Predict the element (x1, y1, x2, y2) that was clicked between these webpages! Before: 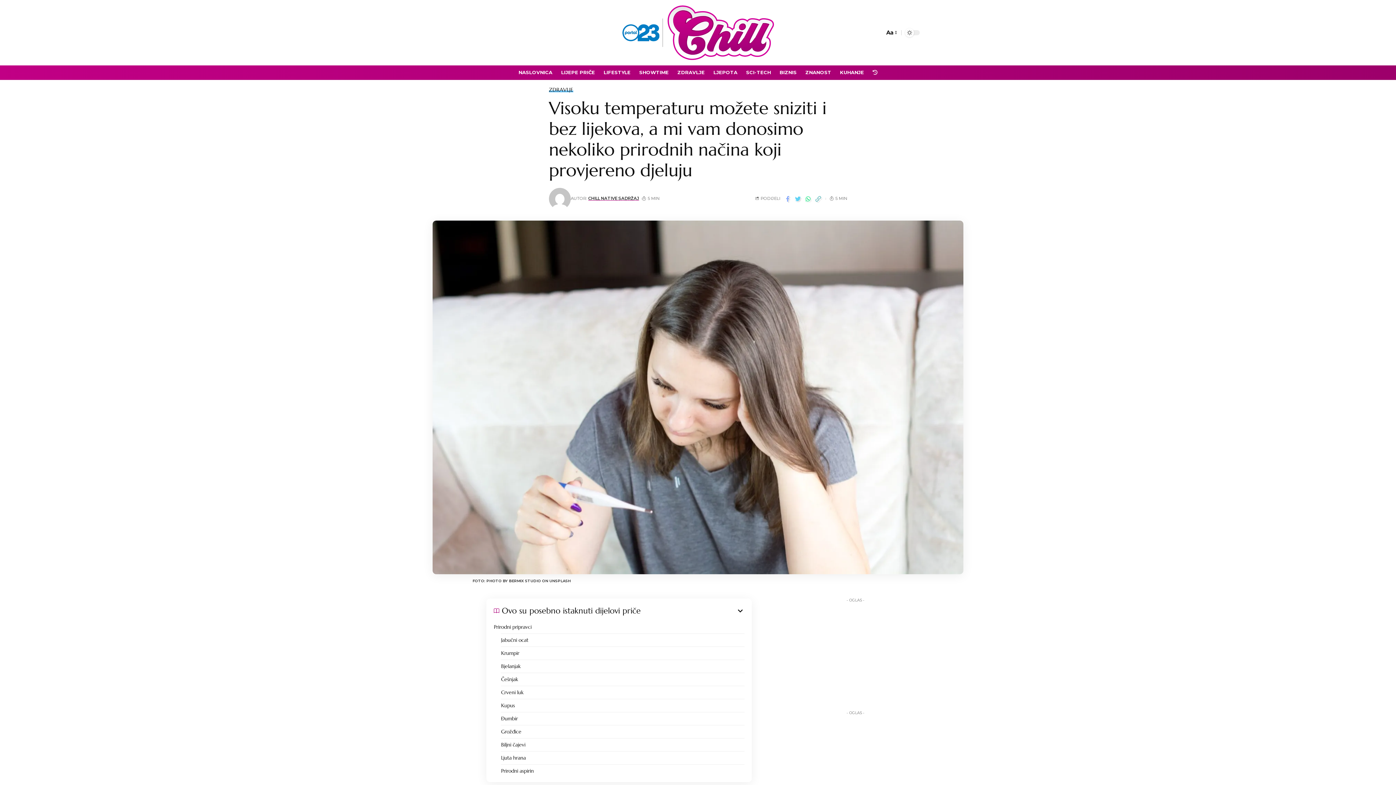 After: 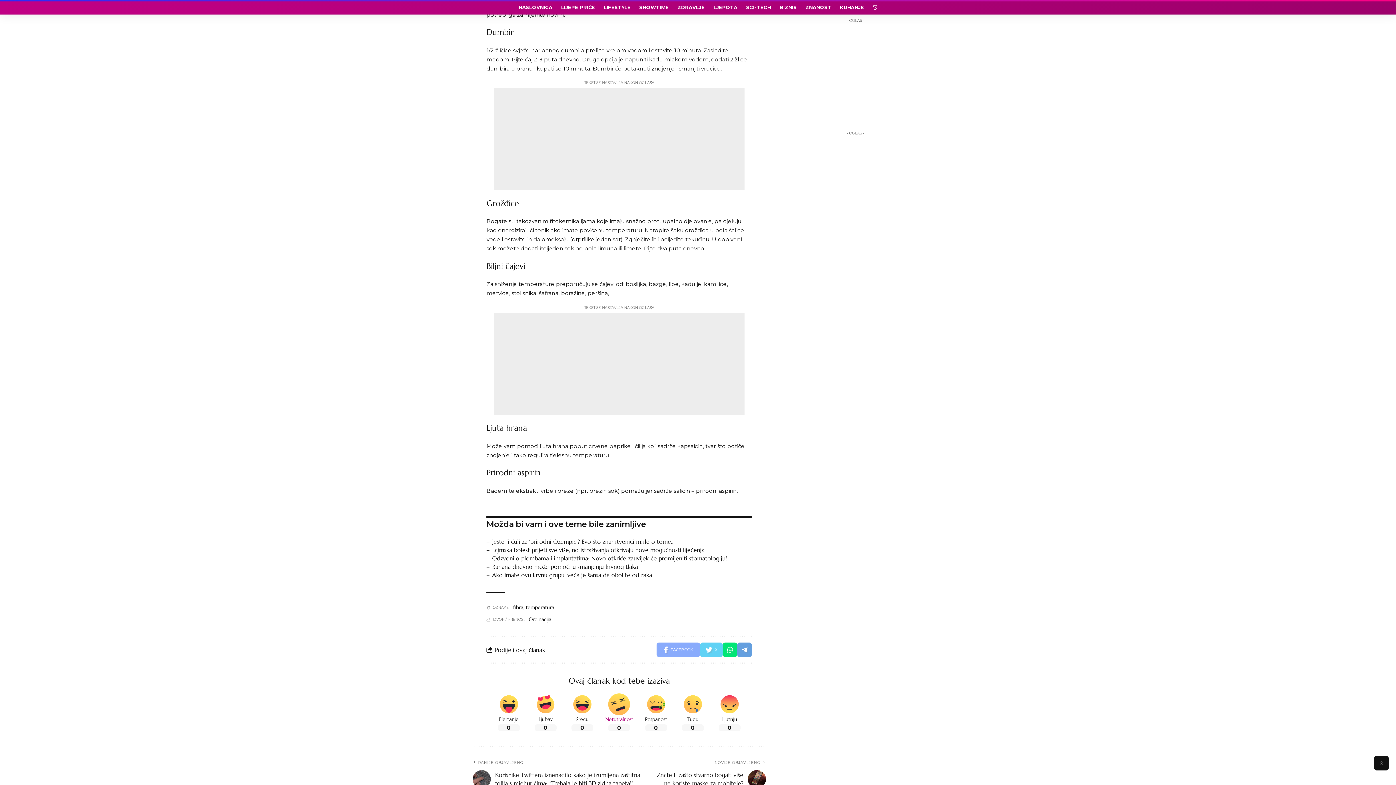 Action: label: Đumbir bbox: (501, 712, 744, 723)